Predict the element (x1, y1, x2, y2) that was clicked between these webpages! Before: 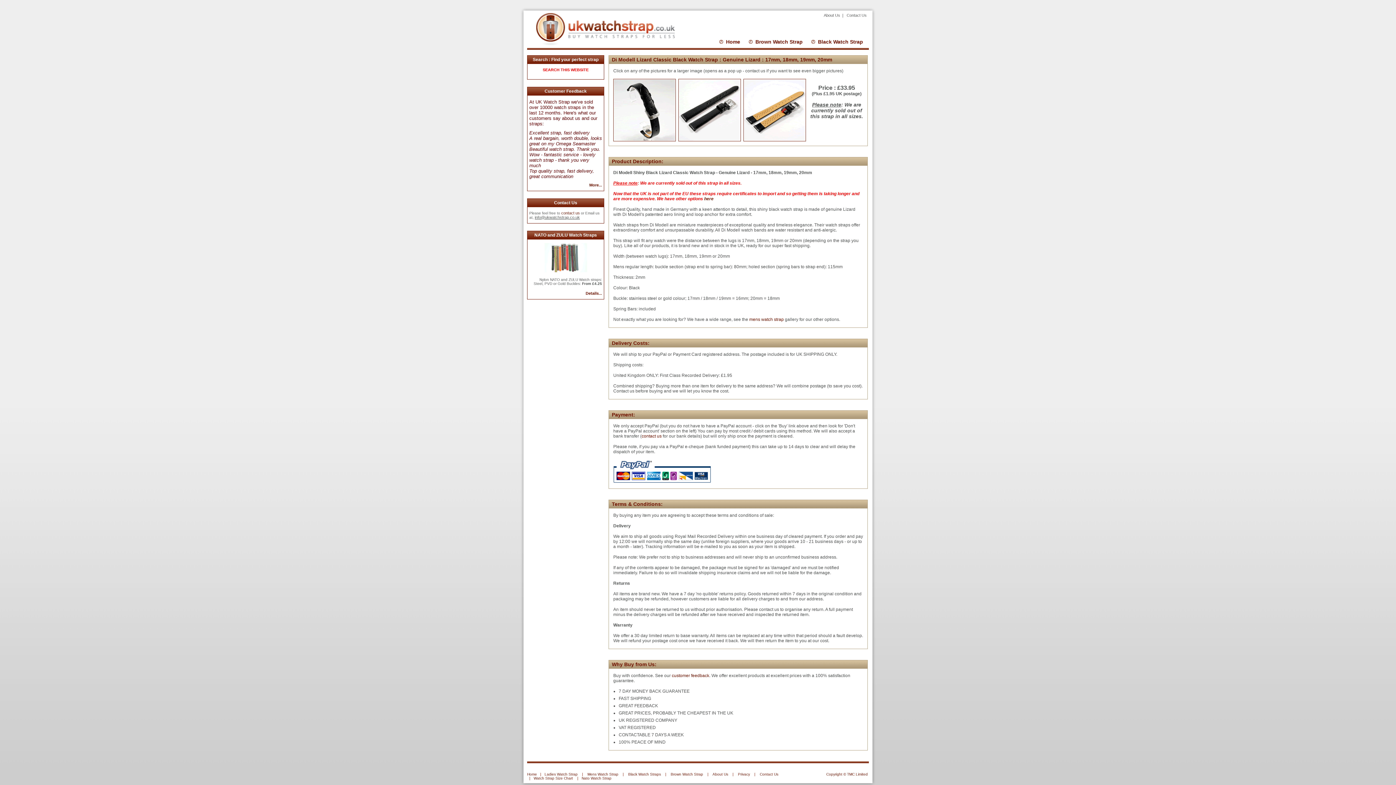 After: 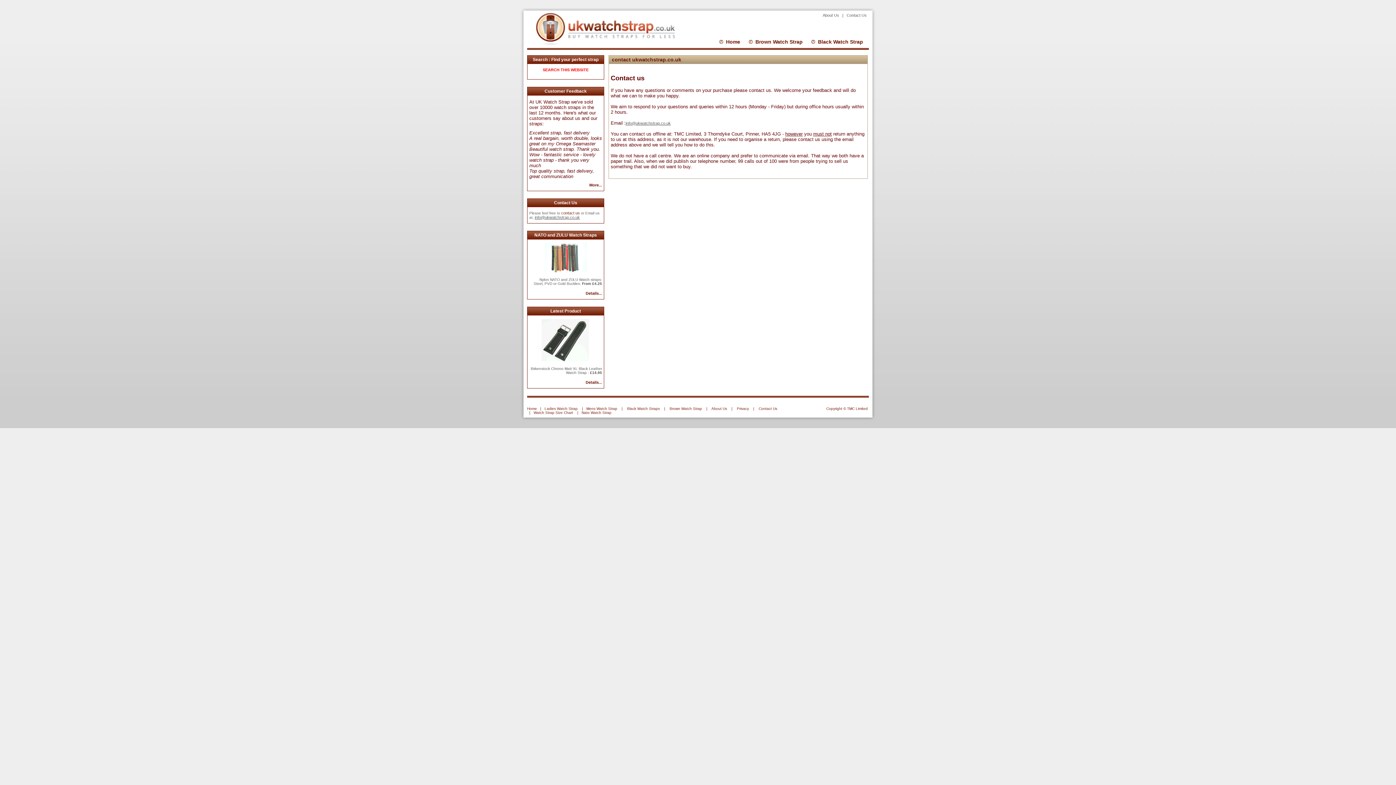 Action: bbox: (641, 433, 661, 438) label: contact us